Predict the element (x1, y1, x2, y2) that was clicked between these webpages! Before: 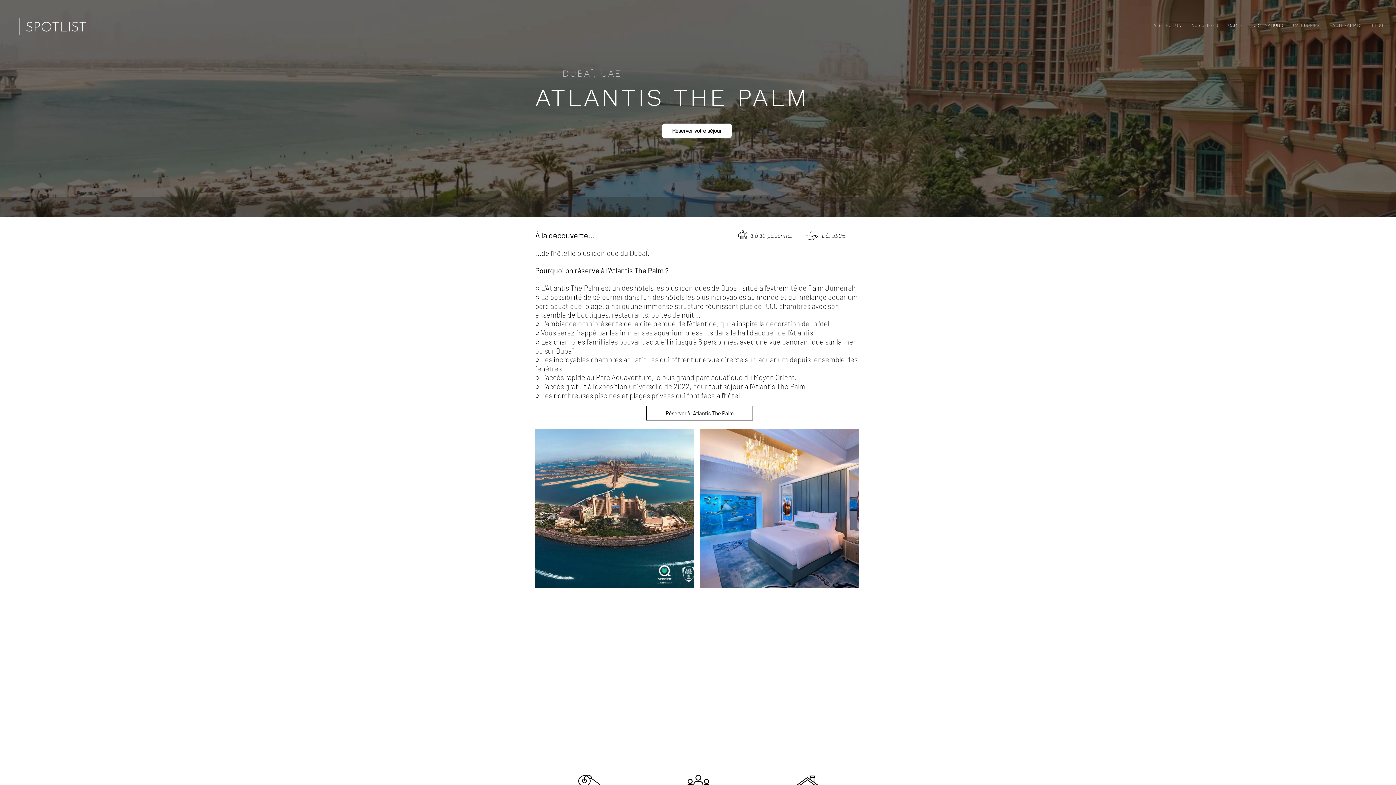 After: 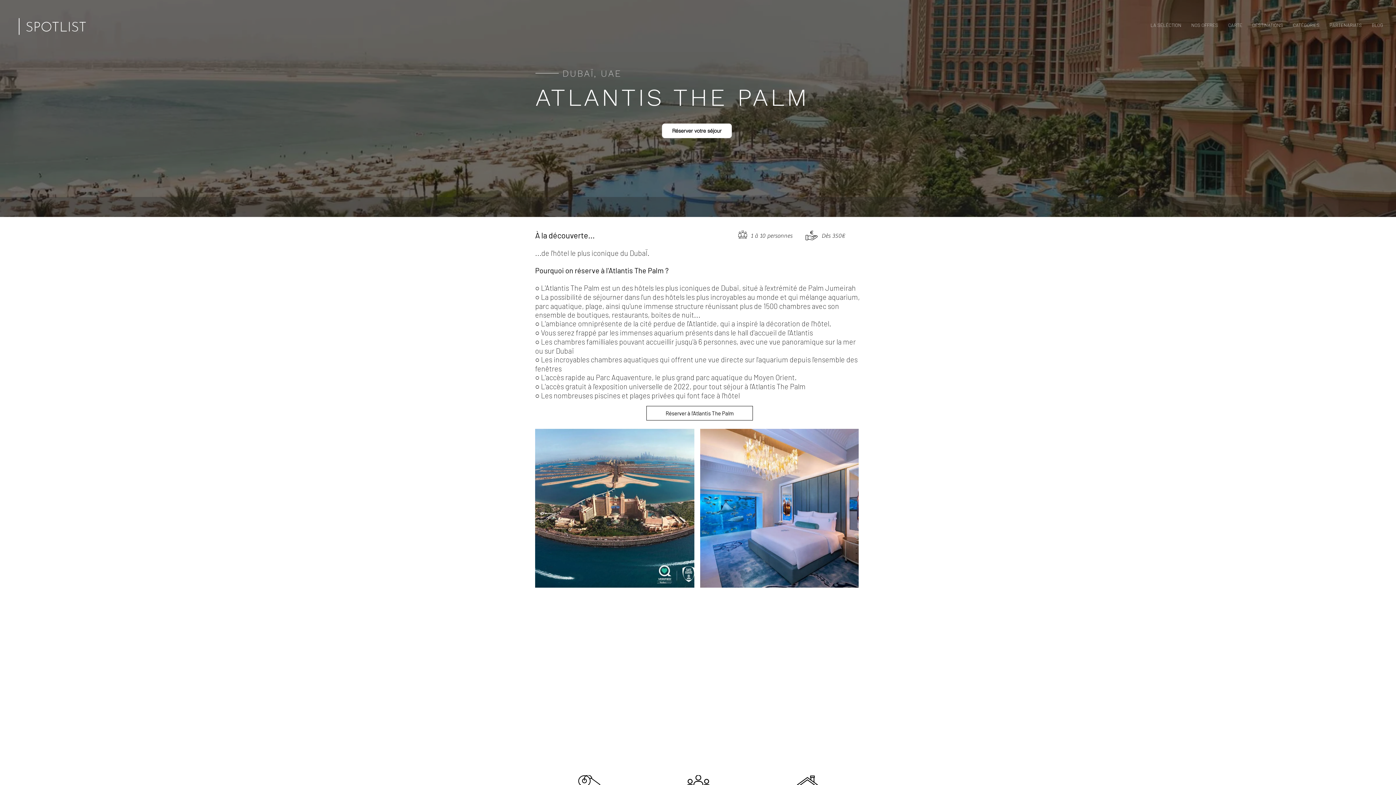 Action: bbox: (535, 429, 694, 588)